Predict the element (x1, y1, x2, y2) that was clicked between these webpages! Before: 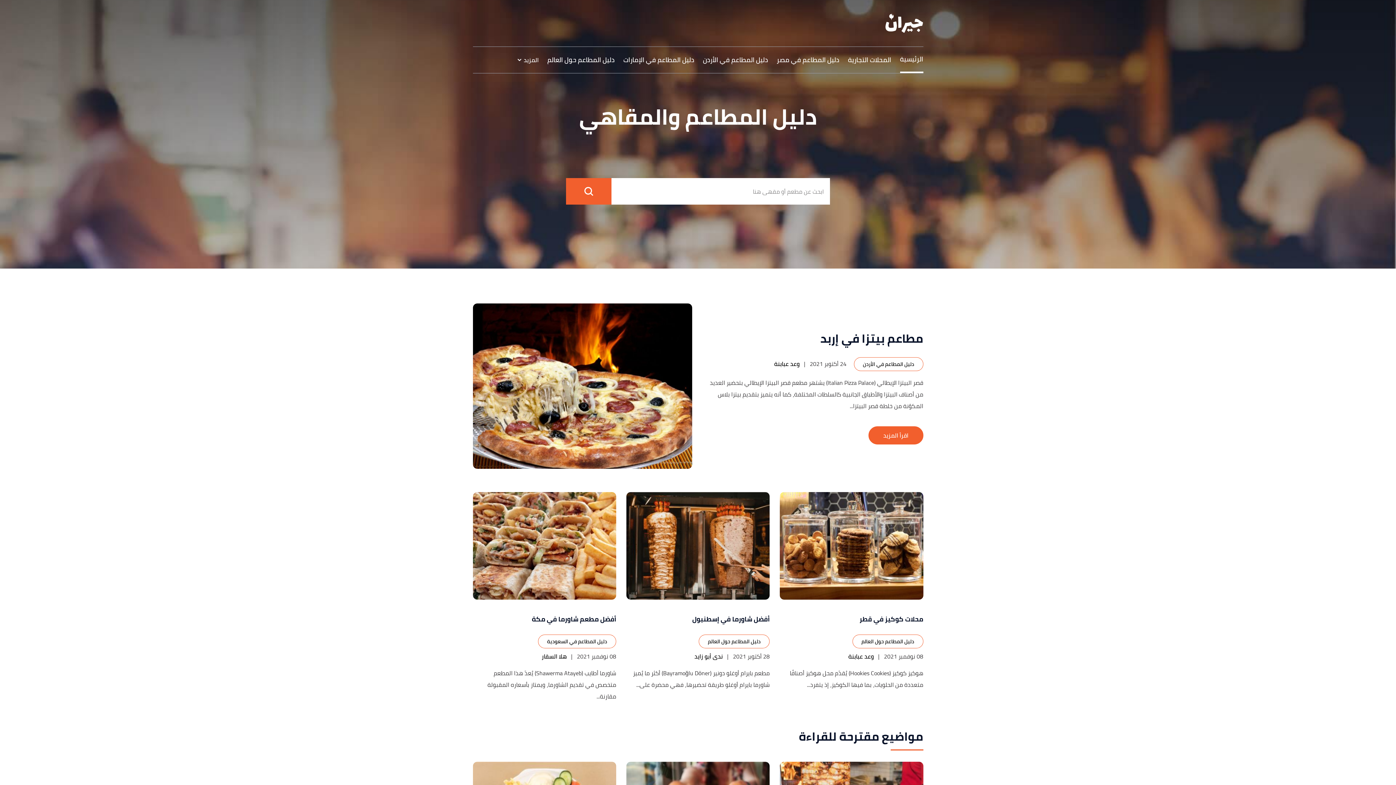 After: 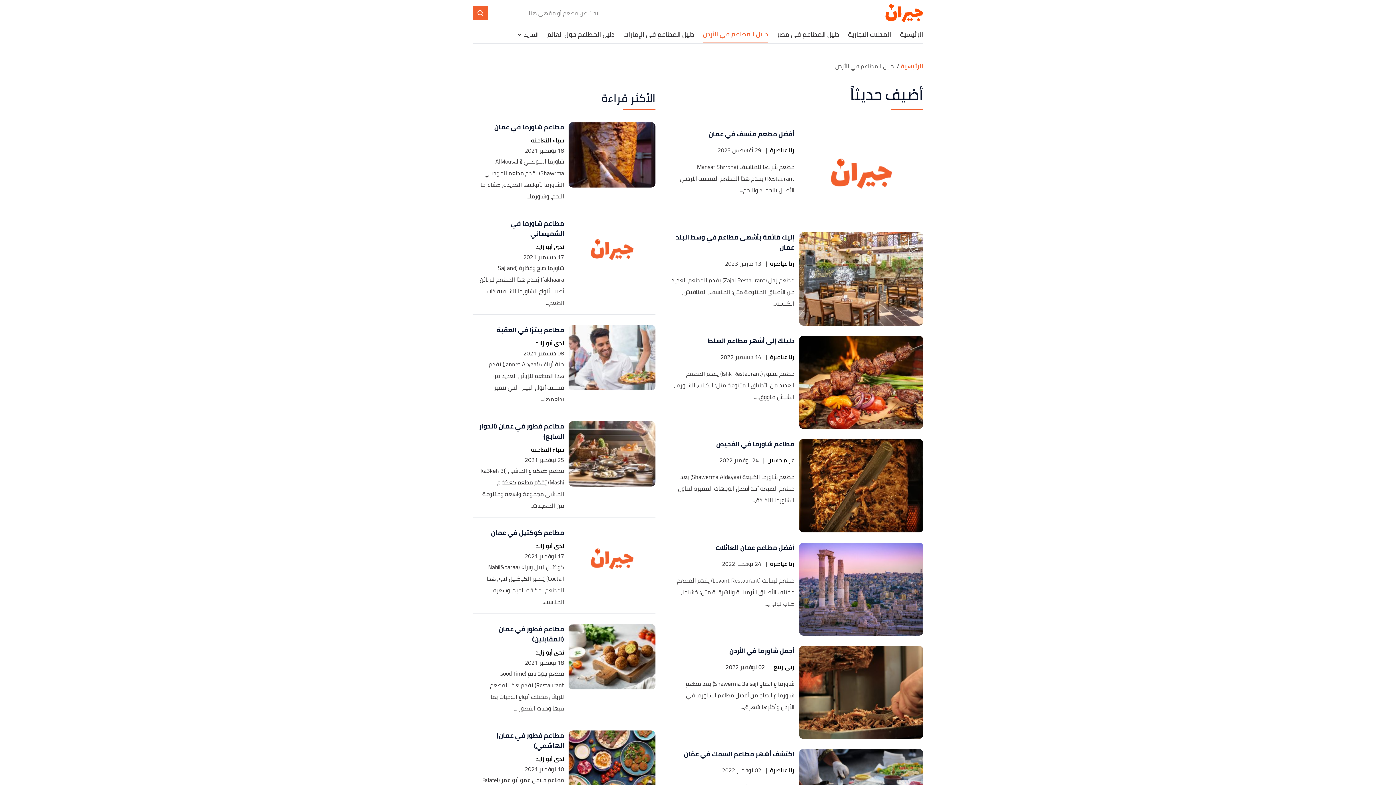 Action: bbox: (854, 357, 923, 371) label: دليل المطاعم في الأردن